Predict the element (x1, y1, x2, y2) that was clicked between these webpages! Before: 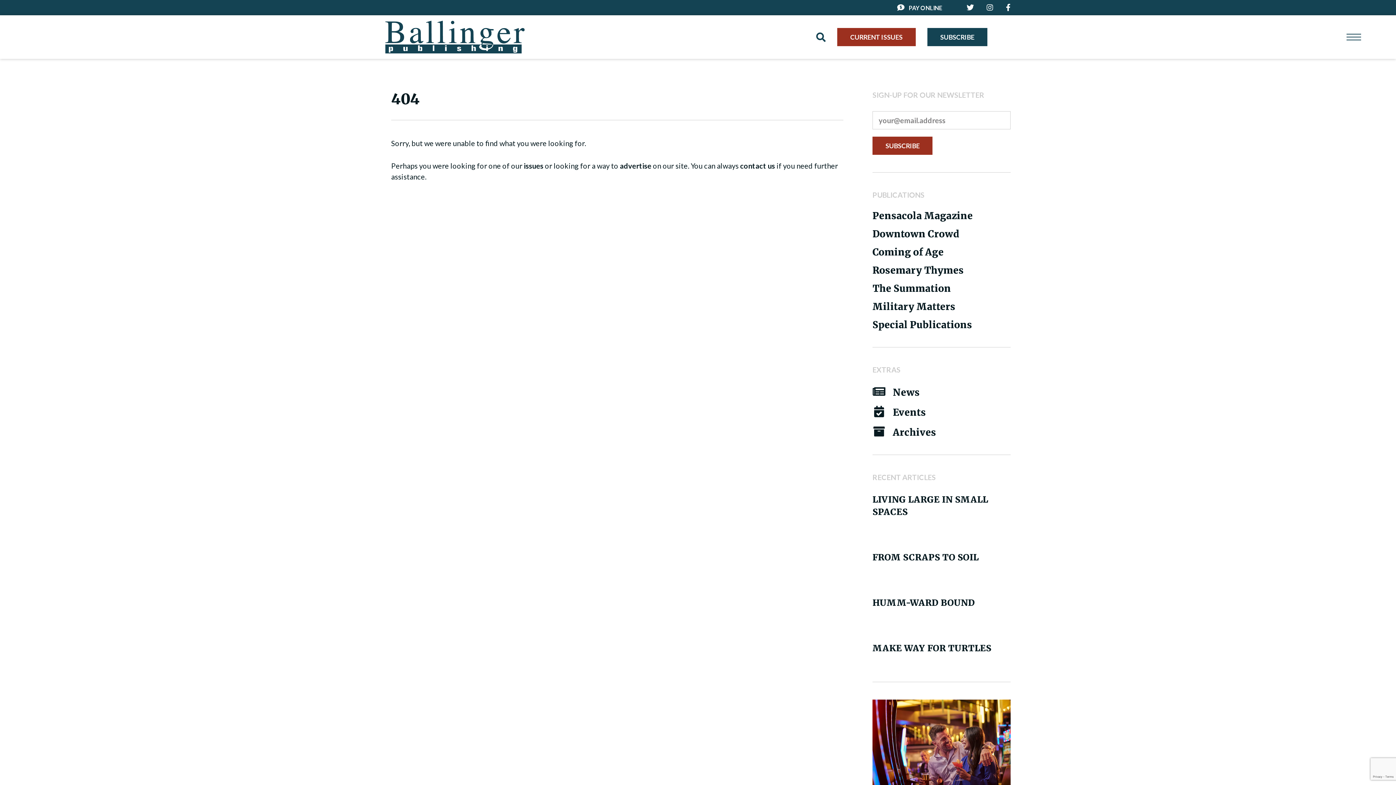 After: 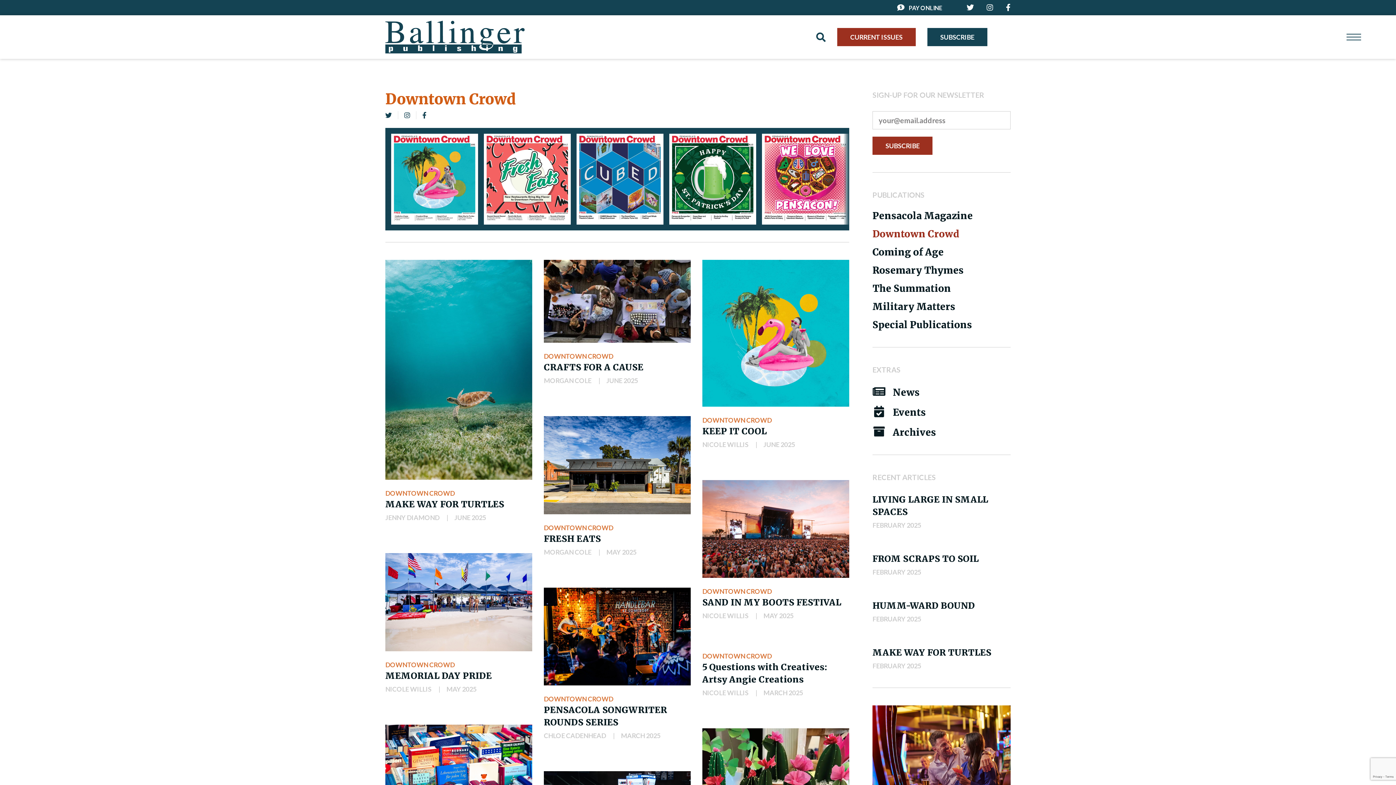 Action: bbox: (872, 228, 959, 240) label: Downtown Crowd